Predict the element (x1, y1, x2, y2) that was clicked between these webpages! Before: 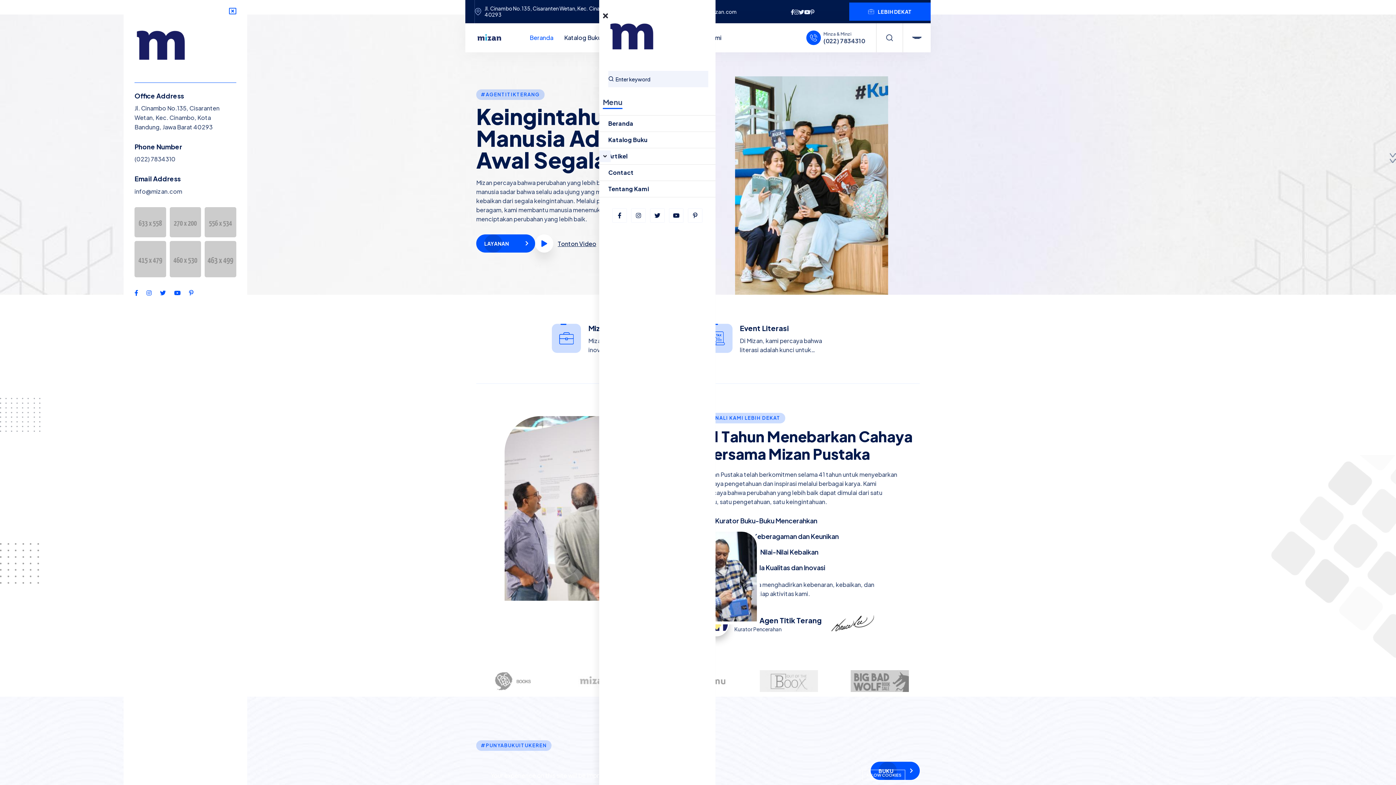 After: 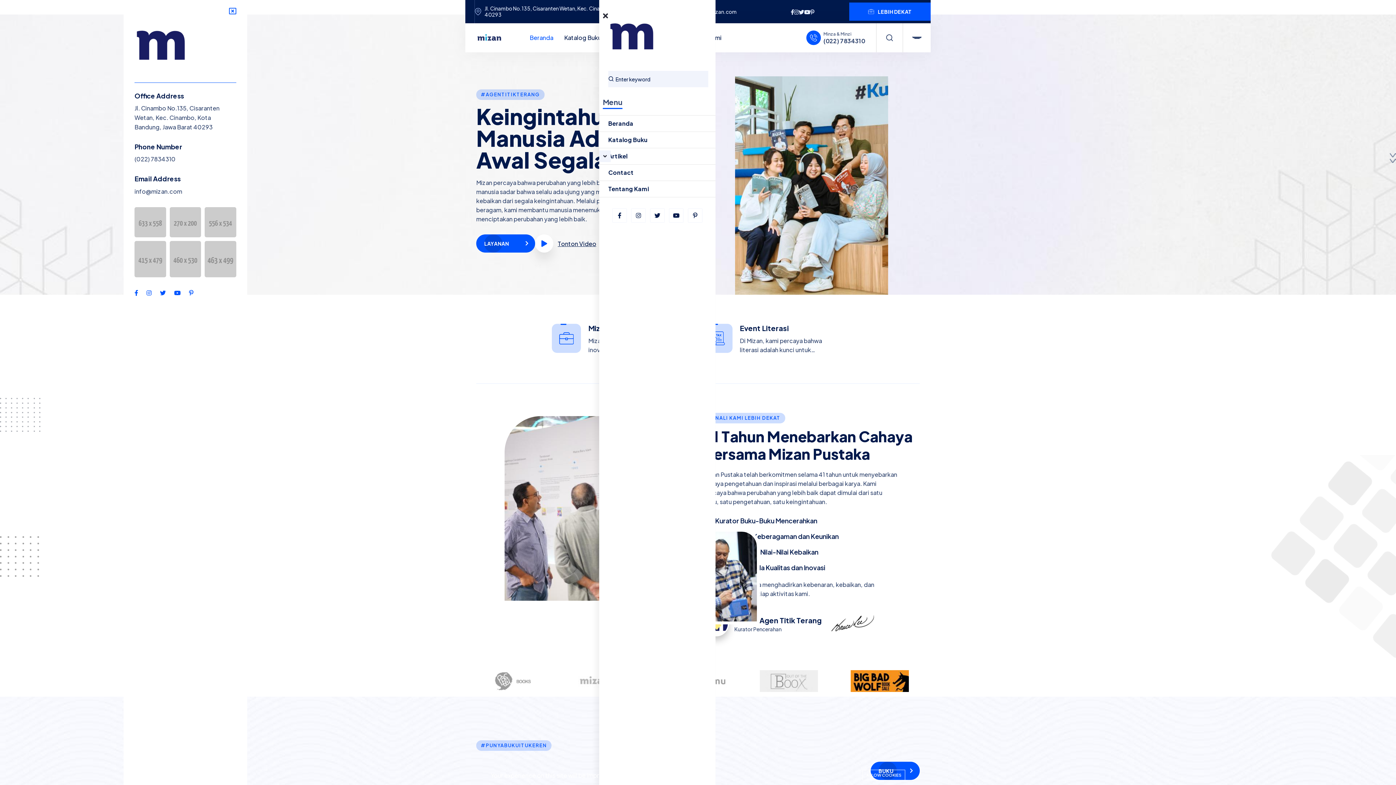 Action: bbox: (850, 670, 909, 692)